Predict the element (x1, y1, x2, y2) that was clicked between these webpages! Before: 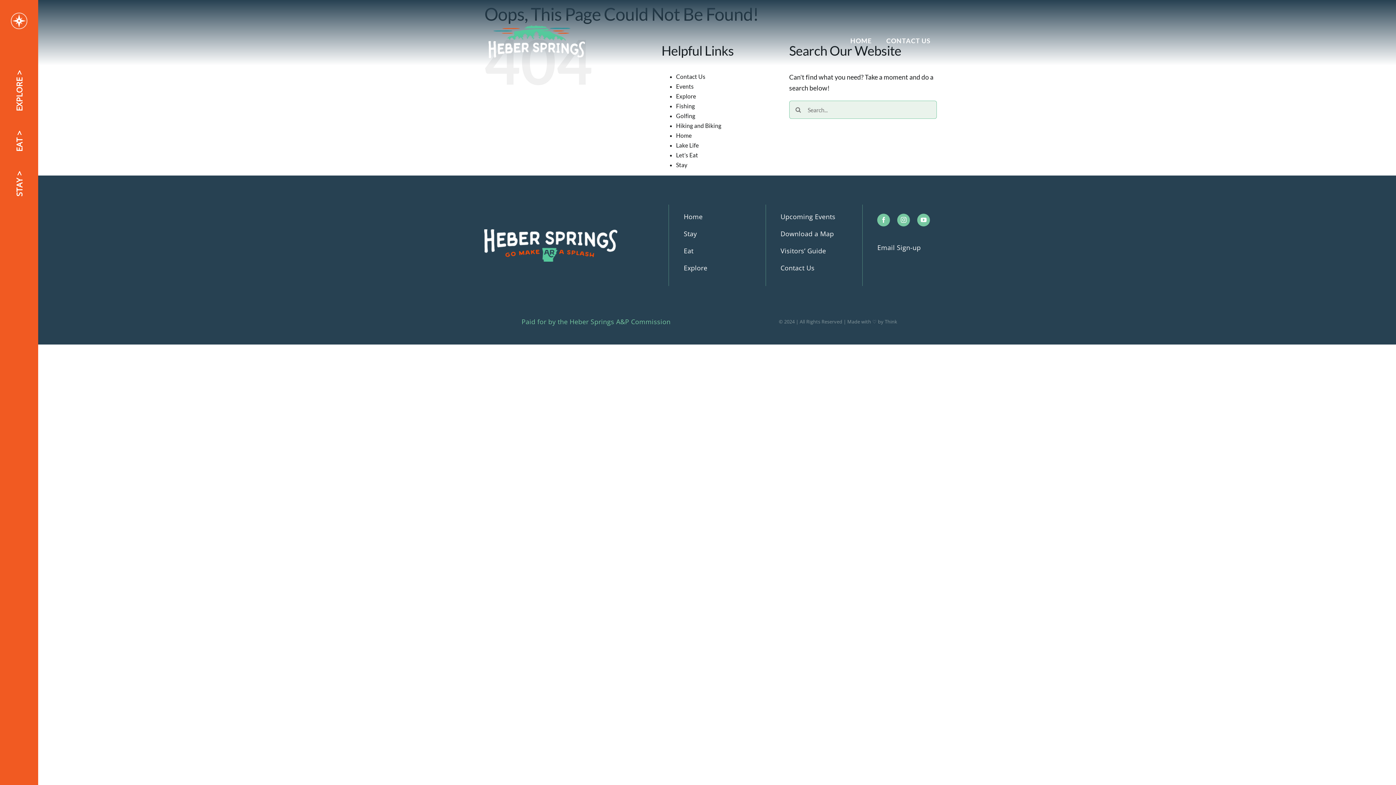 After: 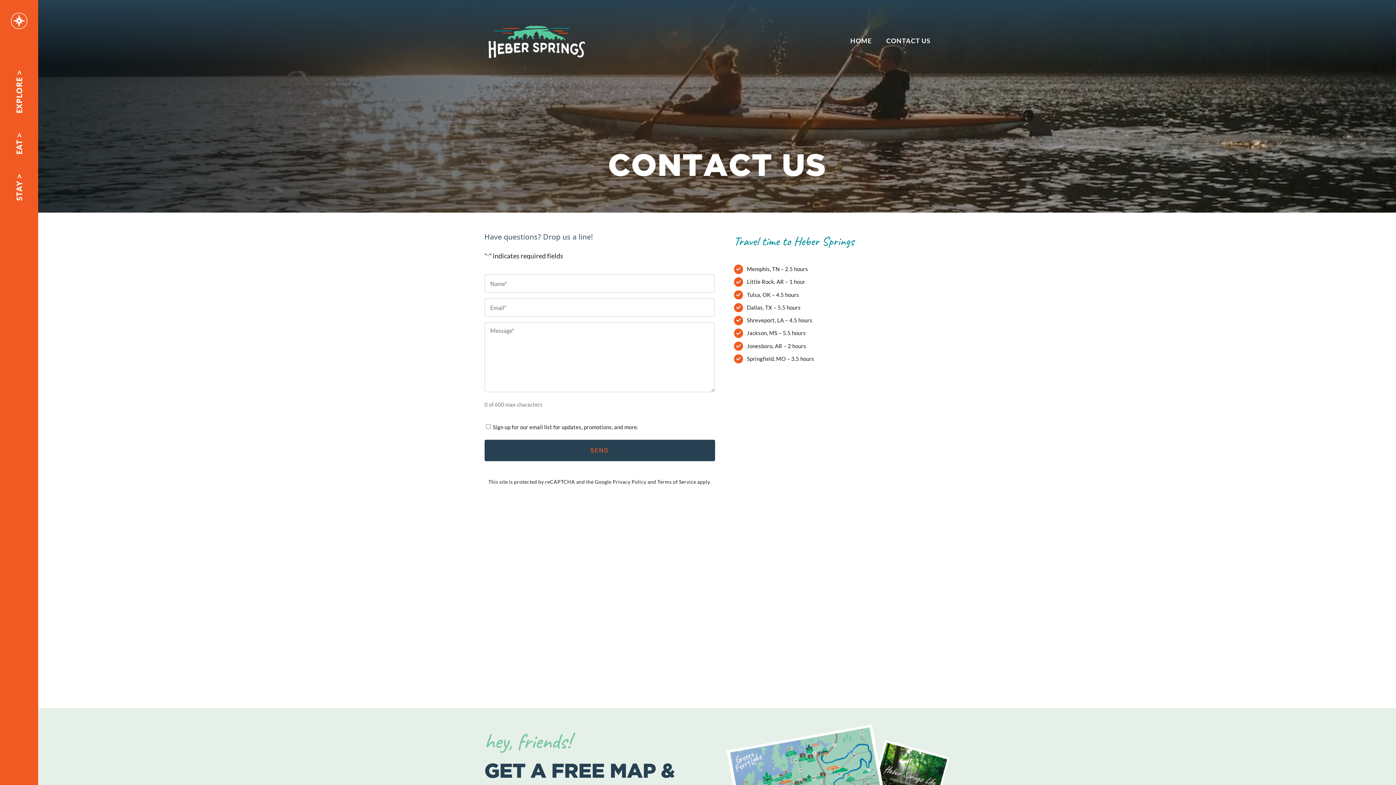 Action: bbox: (775, 262, 814, 273) label: Contact Us